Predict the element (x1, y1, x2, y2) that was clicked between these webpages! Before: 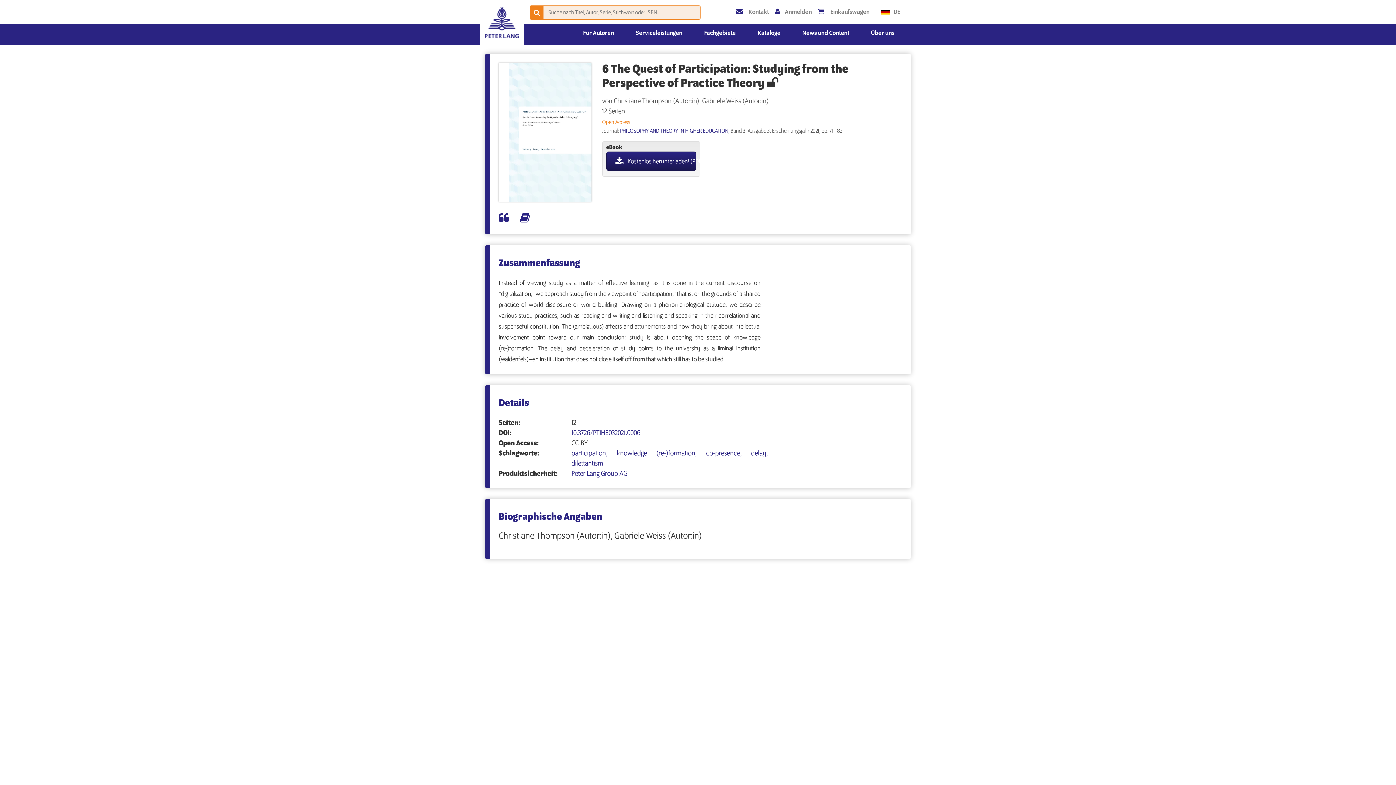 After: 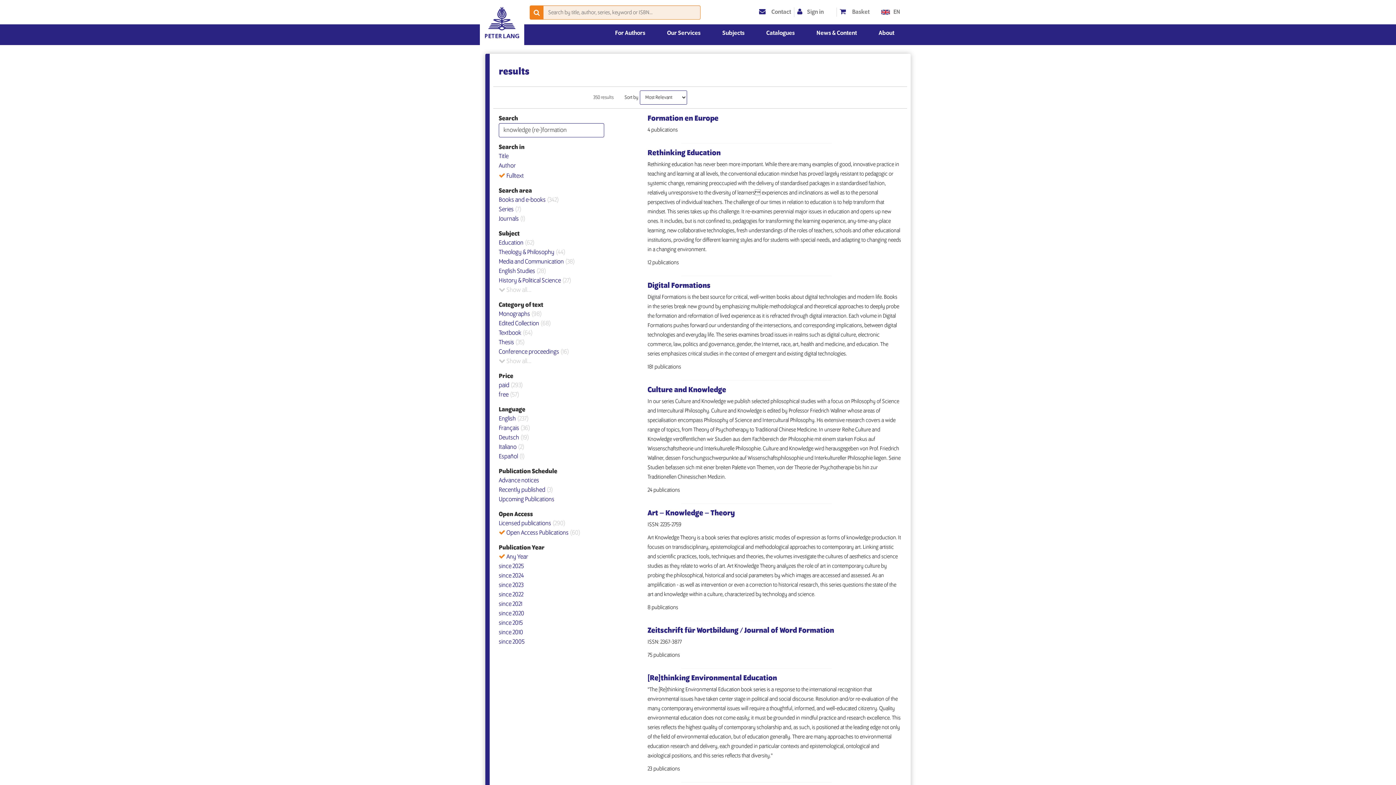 Action: bbox: (617, 450, 706, 457) label: knowledge (re-)formation